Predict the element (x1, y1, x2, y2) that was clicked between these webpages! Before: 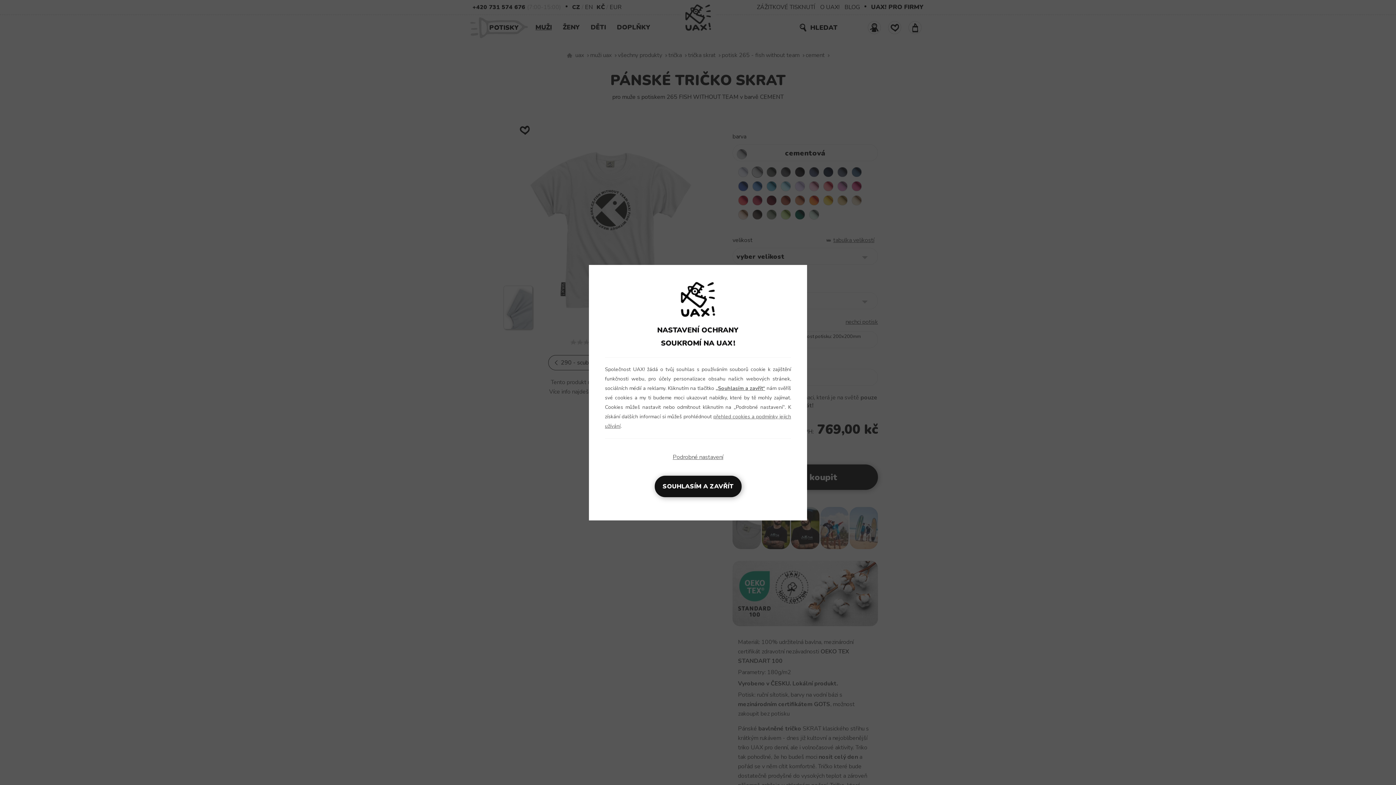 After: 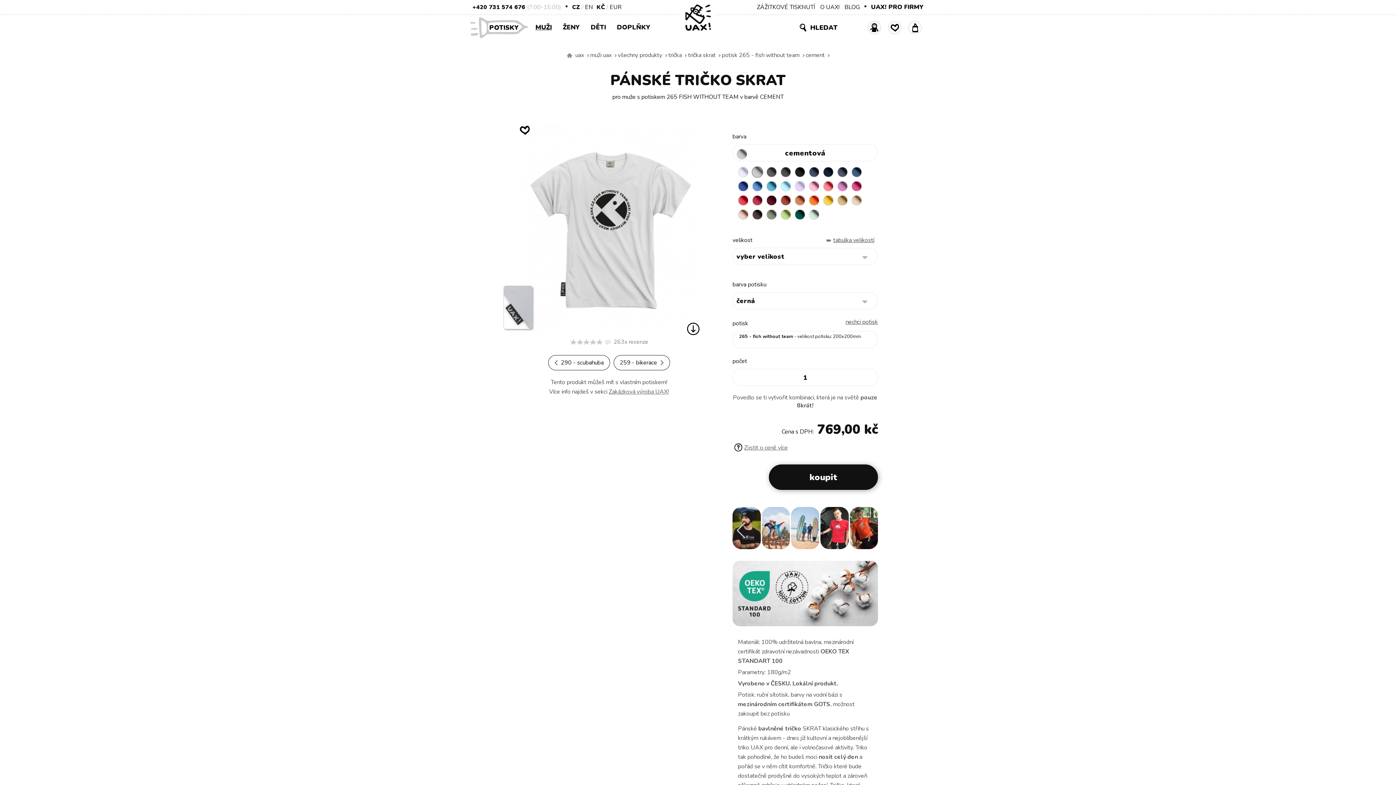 Action: bbox: (715, 384, 765, 391) label: „Souhlasím a zavřít“